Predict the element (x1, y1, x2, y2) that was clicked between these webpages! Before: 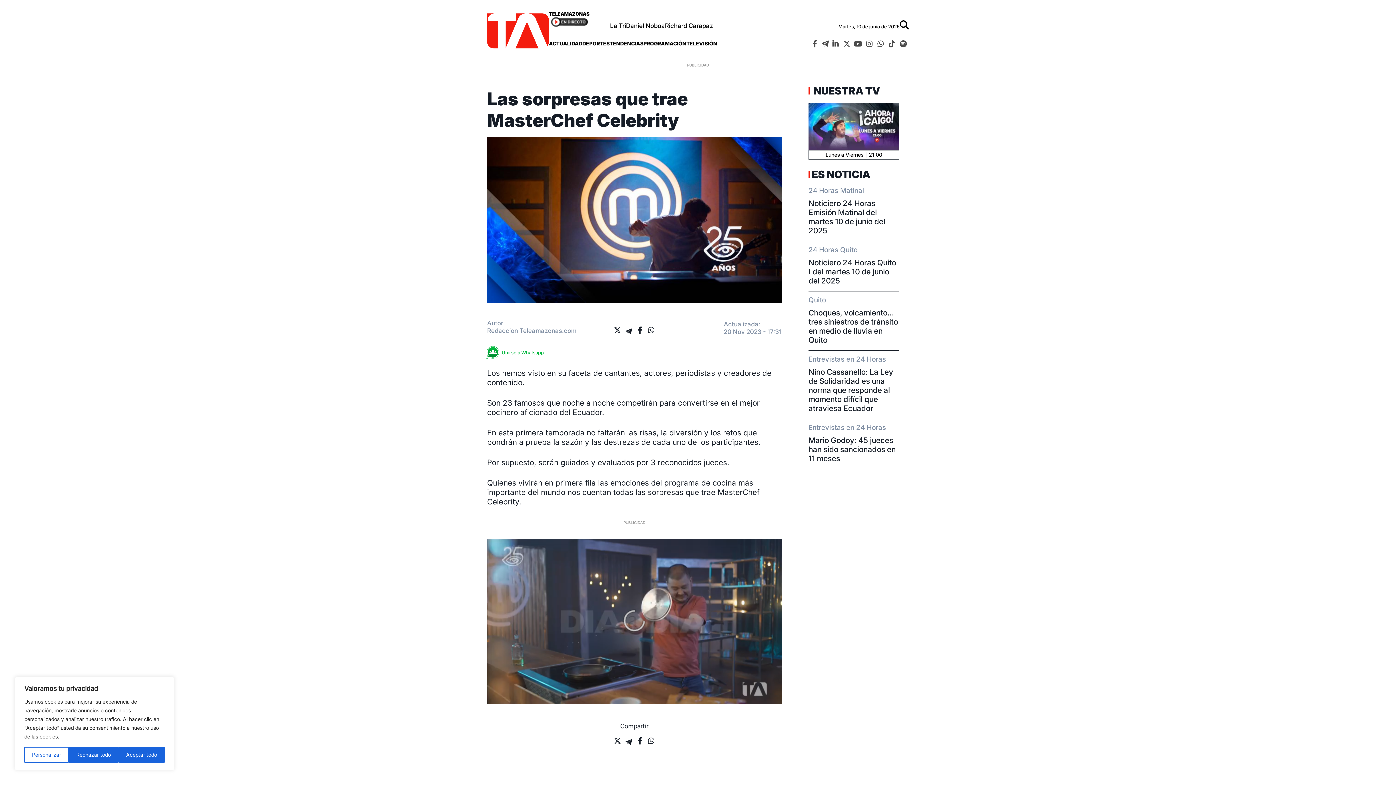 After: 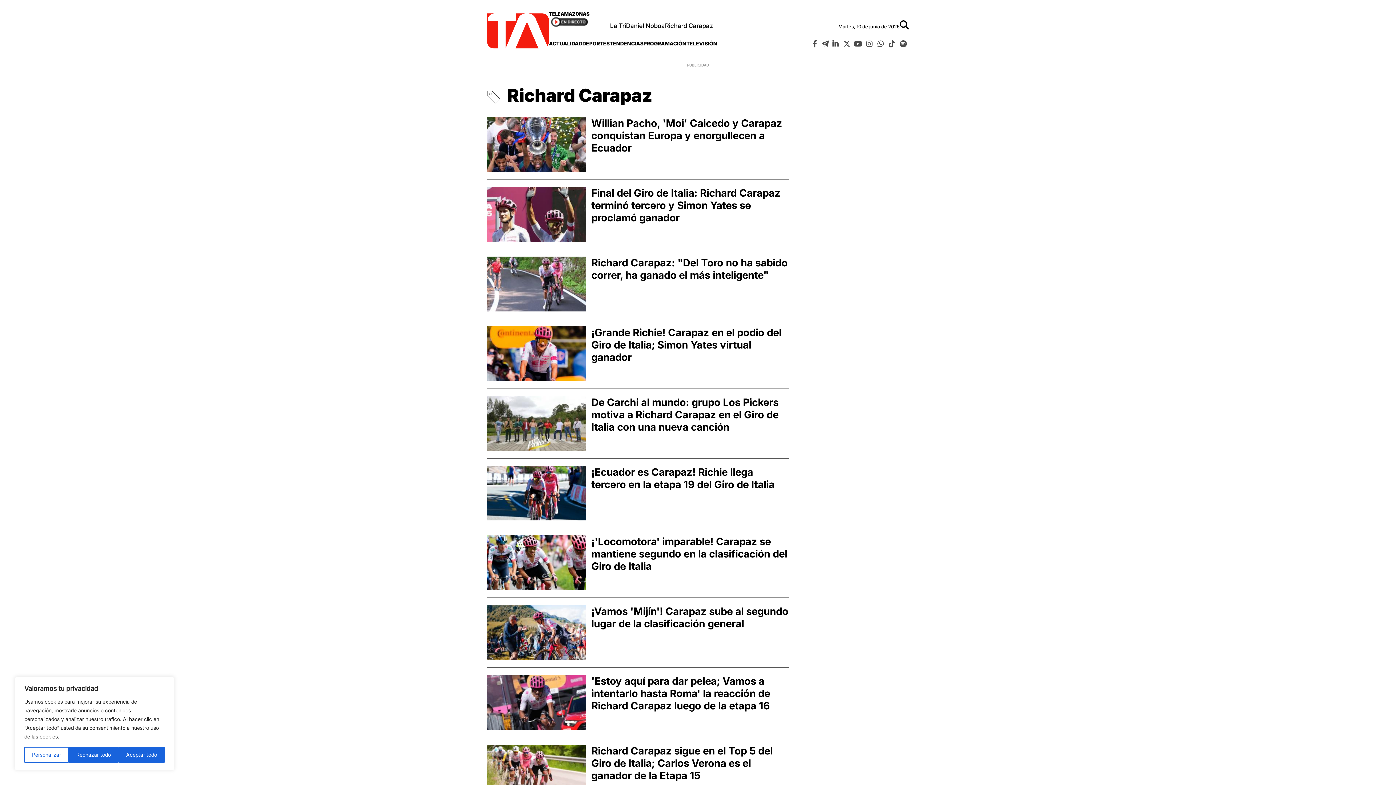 Action: bbox: (665, 21, 713, 30) label: Richard Carapaz